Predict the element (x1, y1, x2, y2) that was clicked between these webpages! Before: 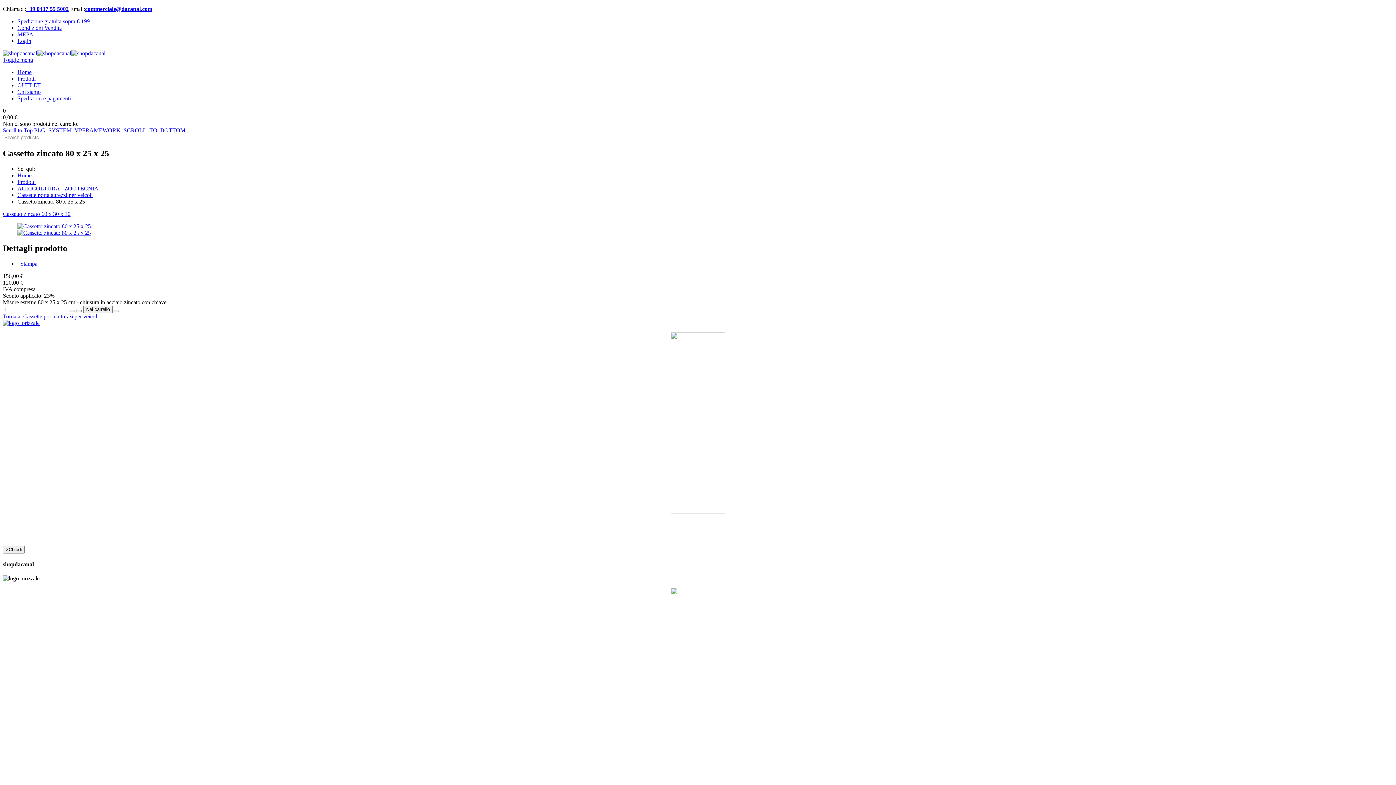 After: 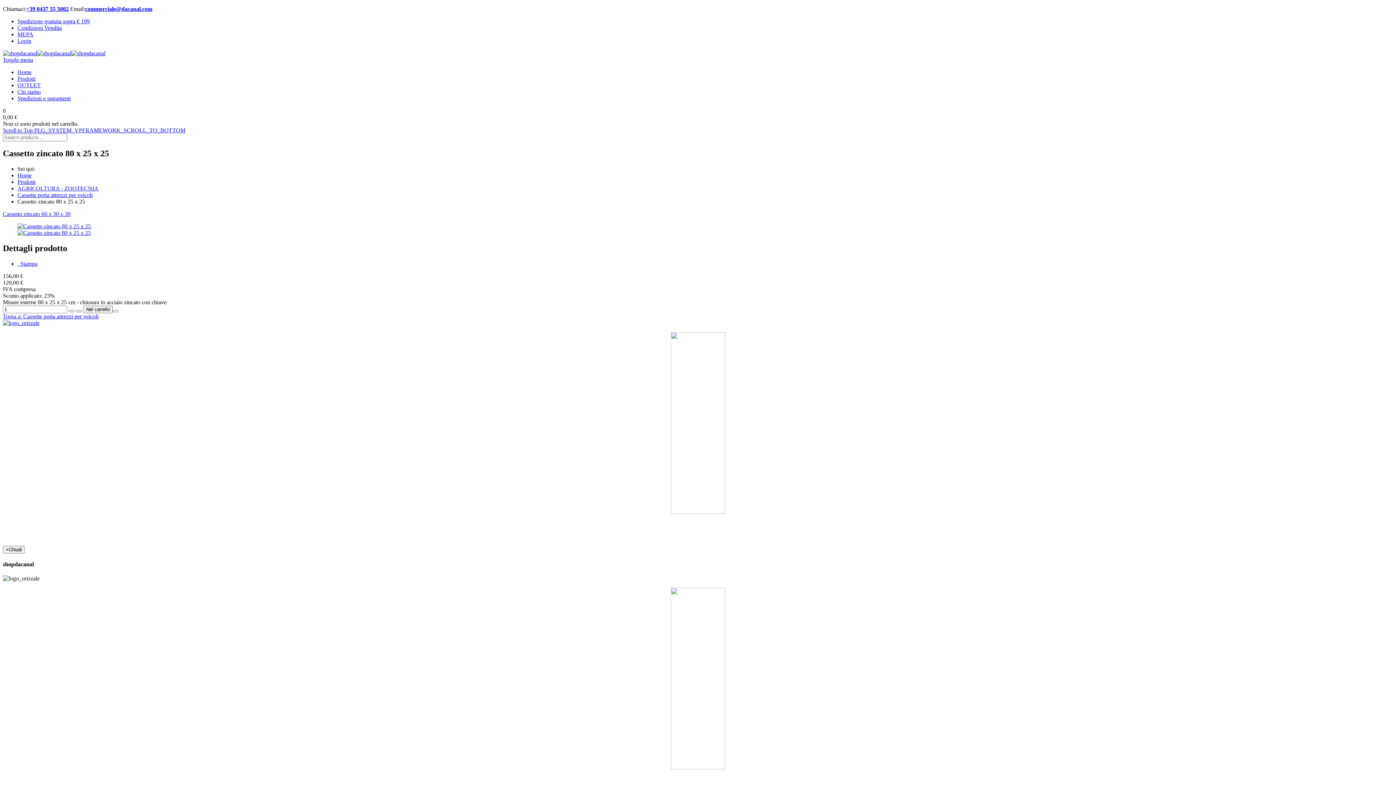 Action: bbox: (17, 260, 37, 266) label:   Stampa